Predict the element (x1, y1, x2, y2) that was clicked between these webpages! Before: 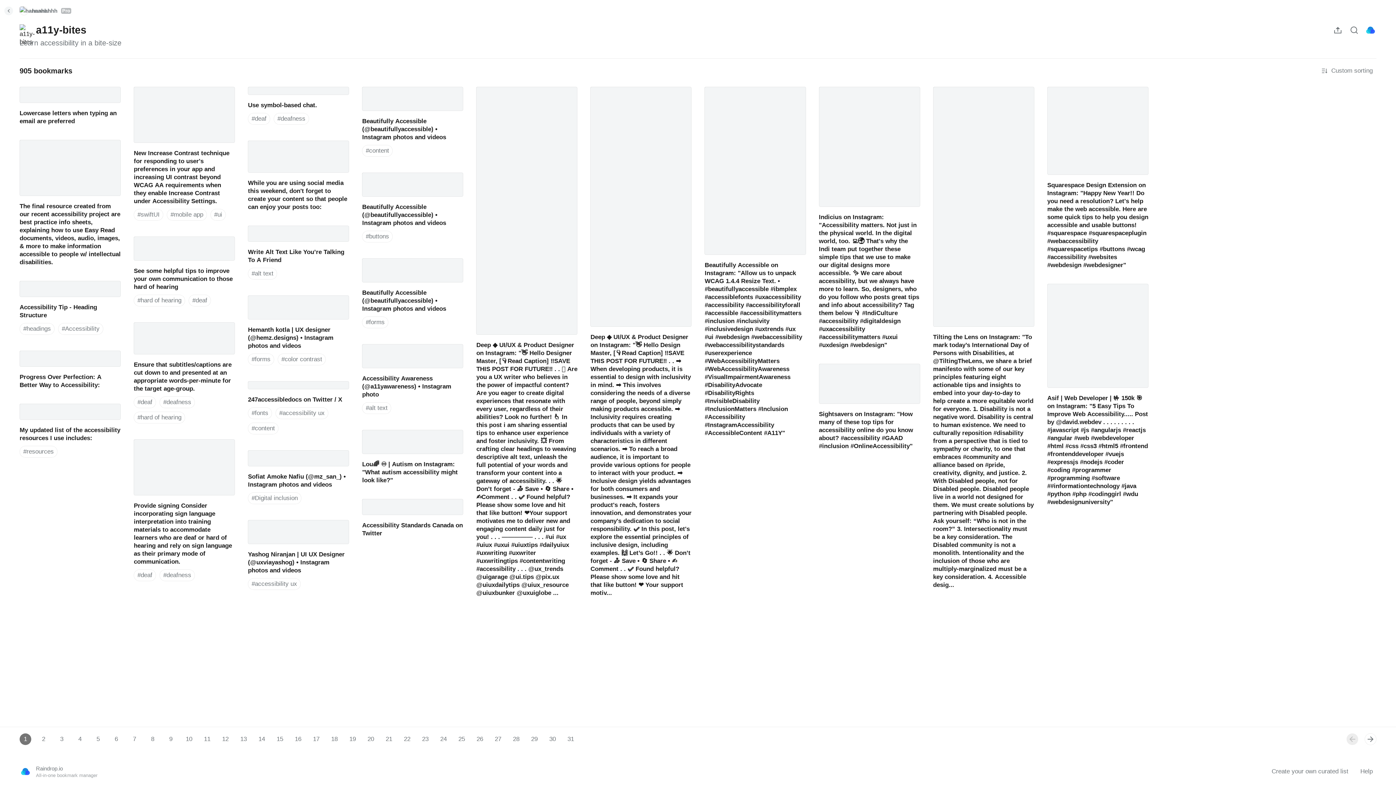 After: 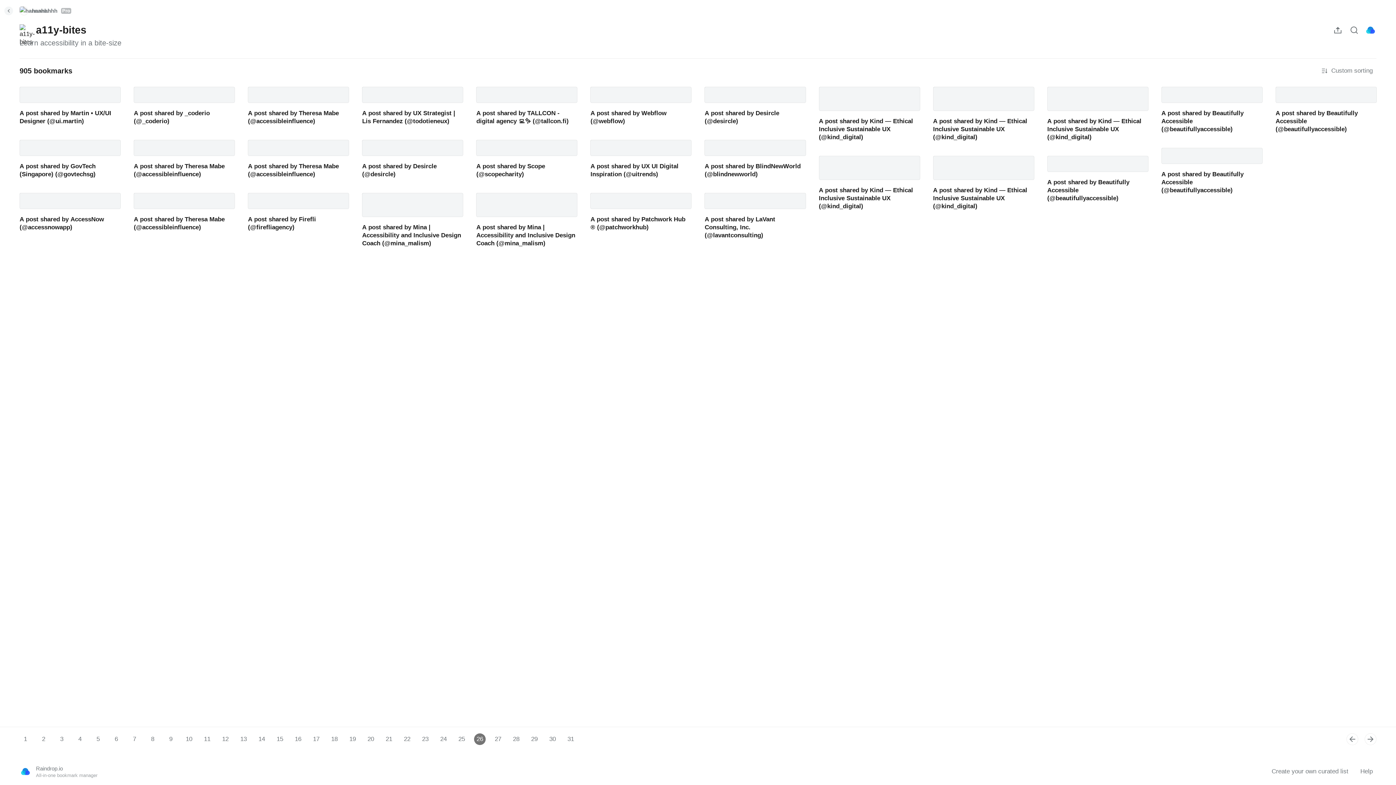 Action: label: 26 bbox: (474, 733, 485, 745)